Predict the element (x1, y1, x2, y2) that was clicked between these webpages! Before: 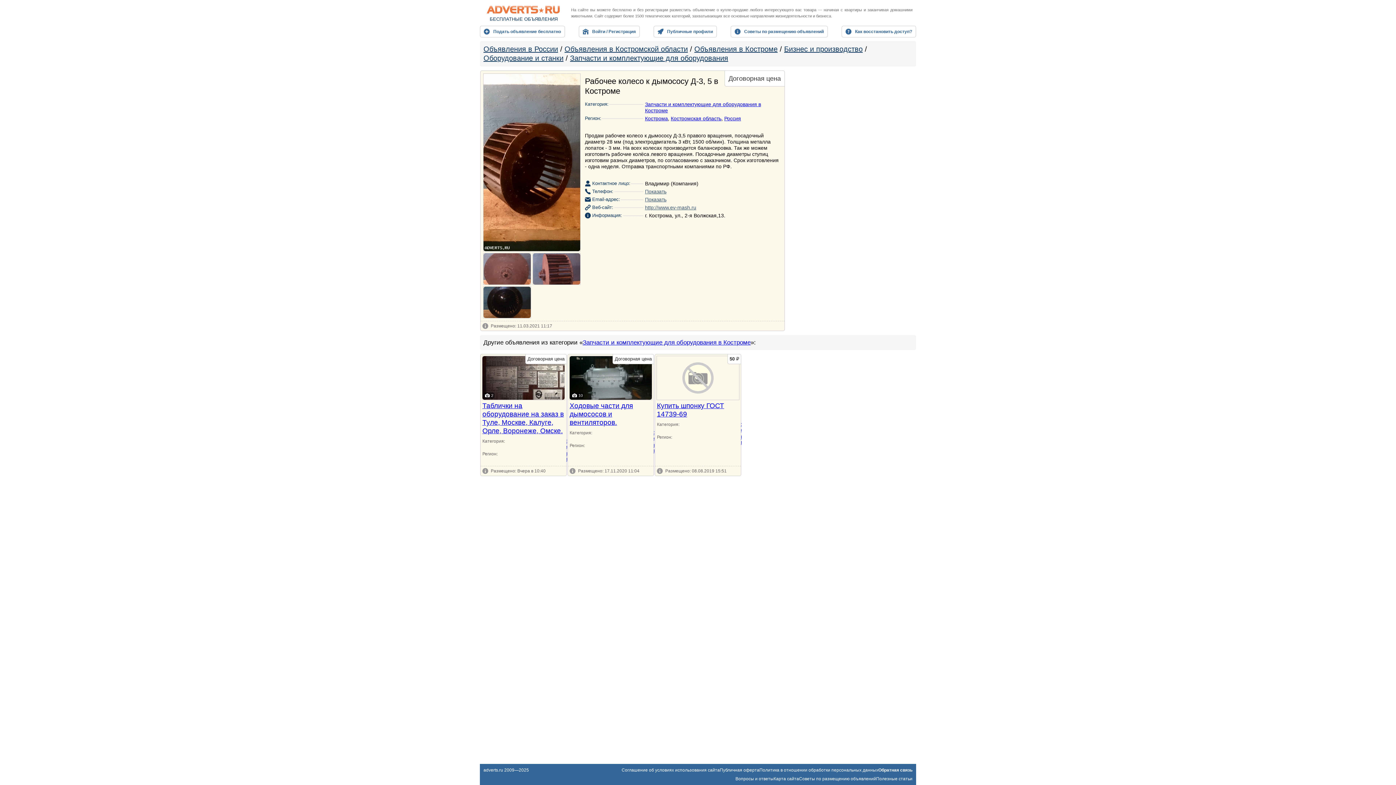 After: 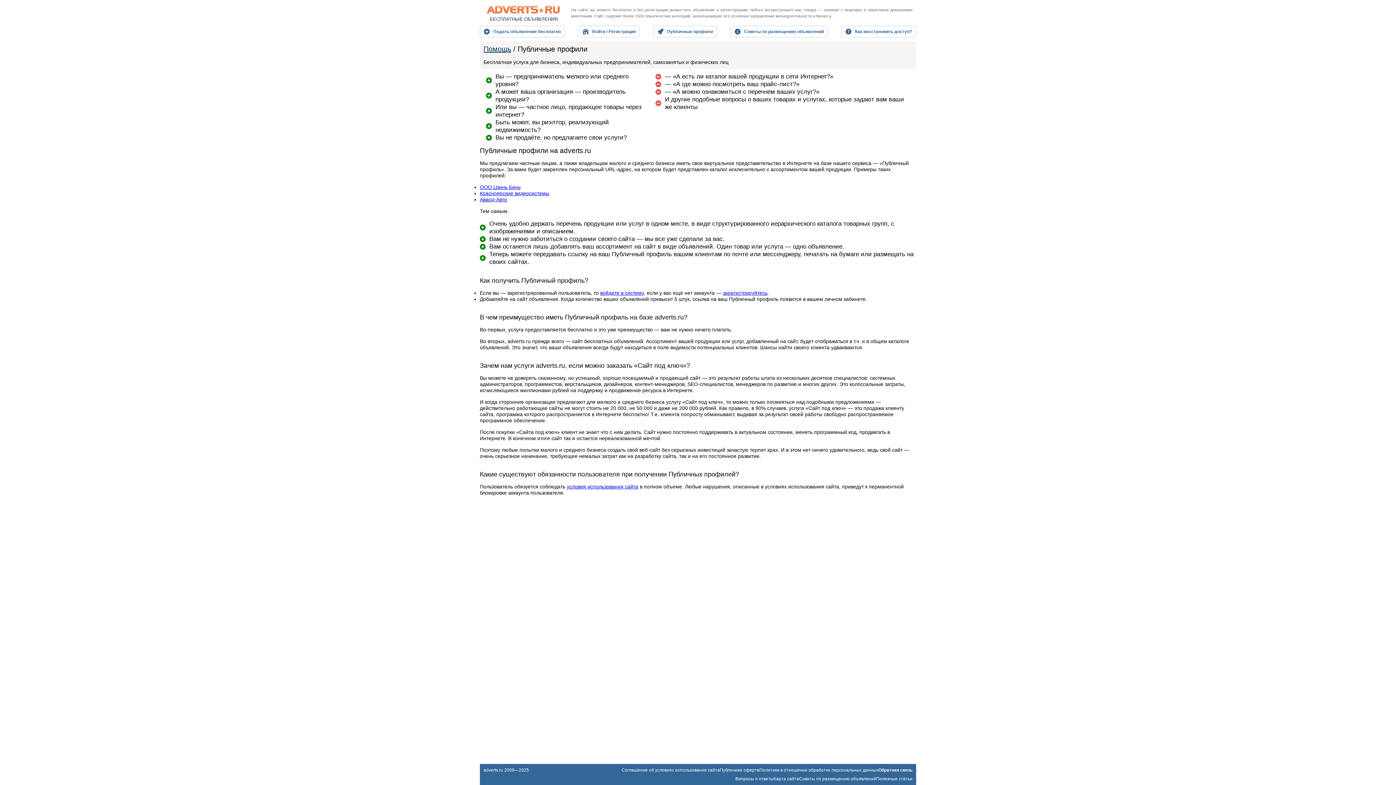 Action: label: Публичные профили bbox: (653, 25, 717, 37)